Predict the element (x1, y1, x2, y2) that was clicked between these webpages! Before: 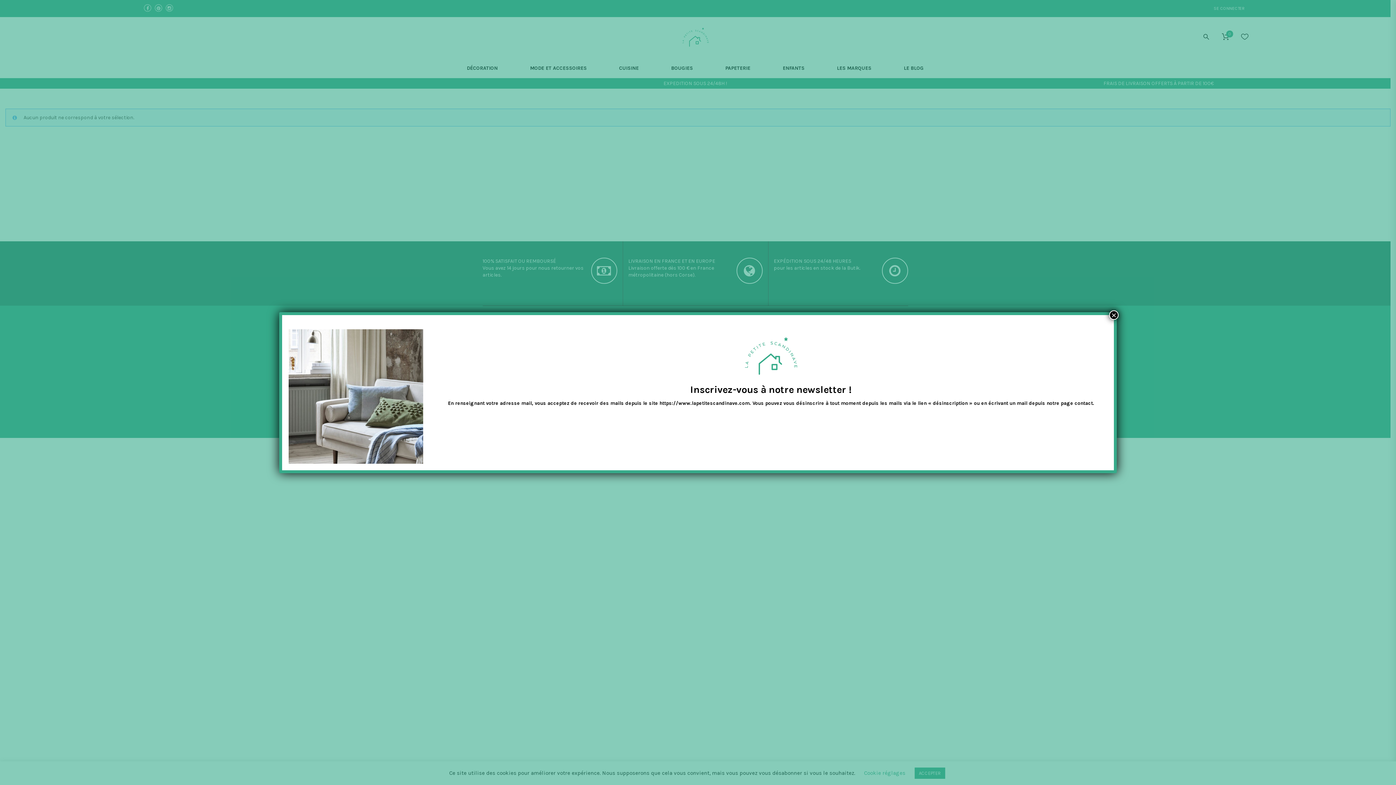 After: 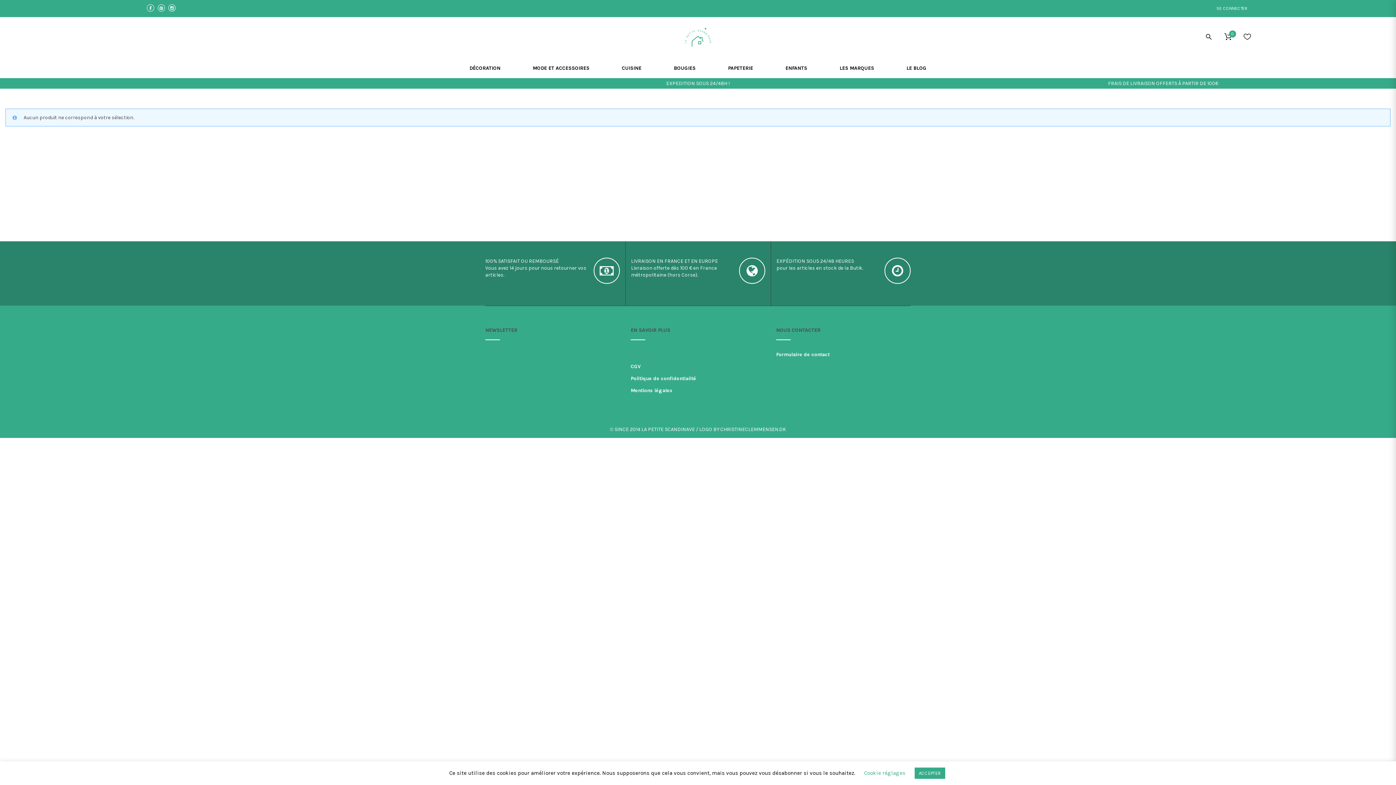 Action: label: Fermer bbox: (1109, 310, 1118, 319)